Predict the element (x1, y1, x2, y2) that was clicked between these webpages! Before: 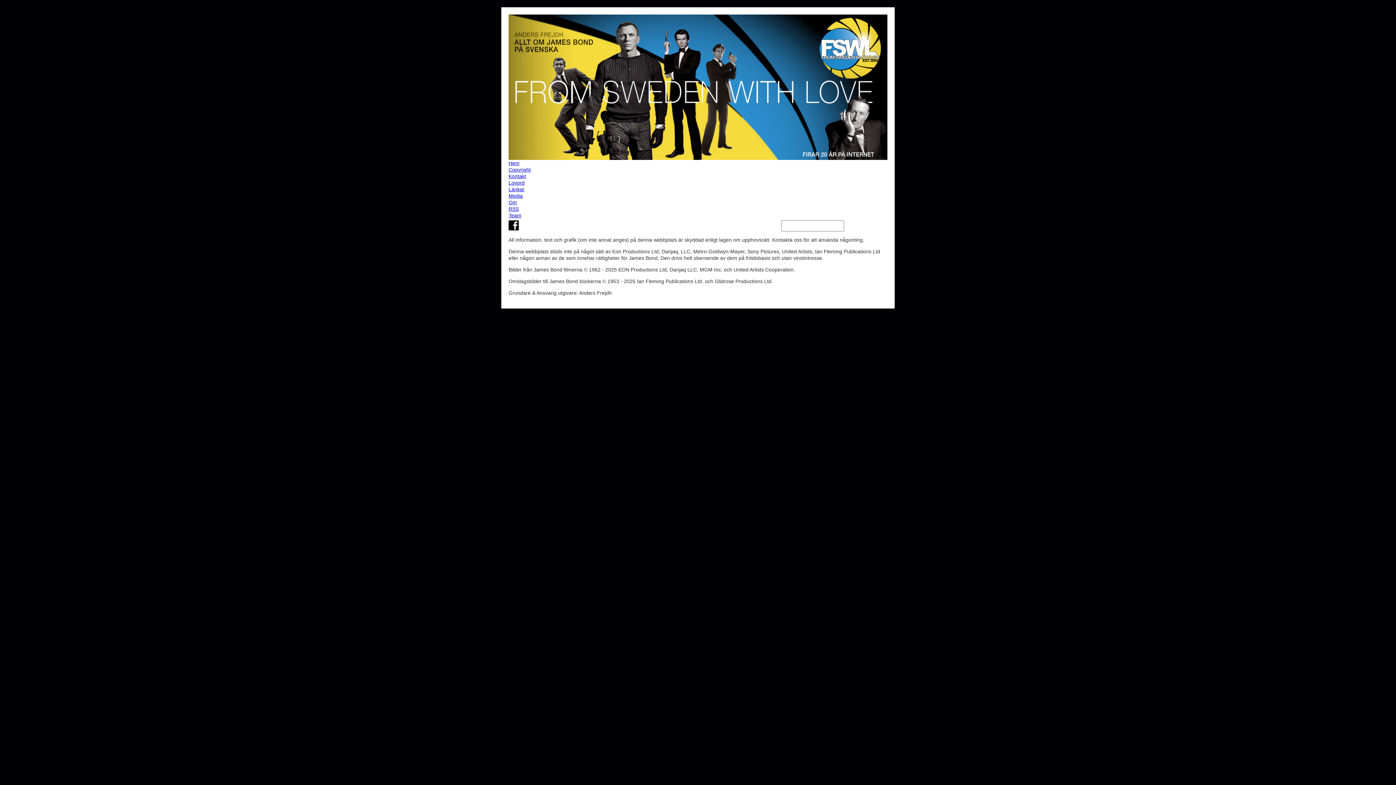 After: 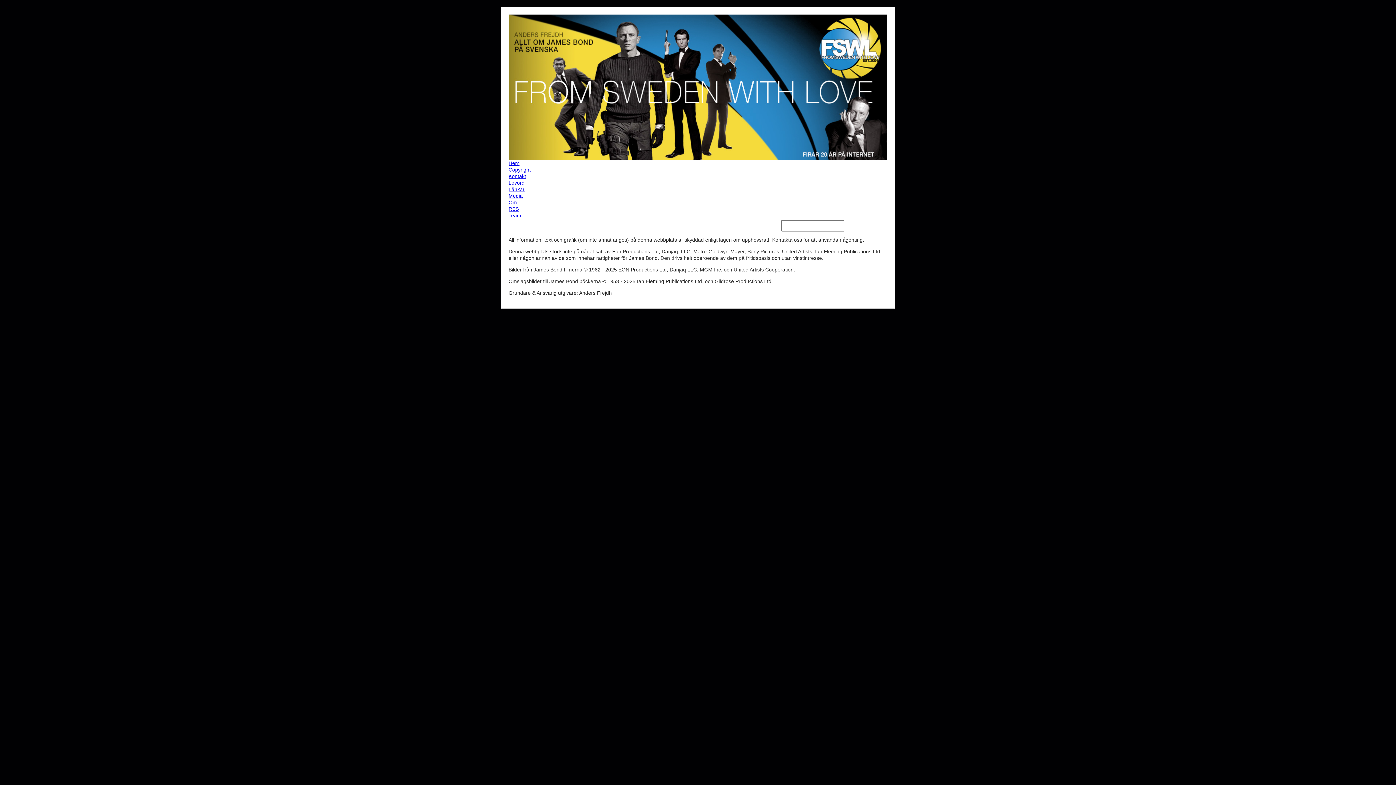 Action: bbox: (508, 173, 887, 179) label: Kontakt